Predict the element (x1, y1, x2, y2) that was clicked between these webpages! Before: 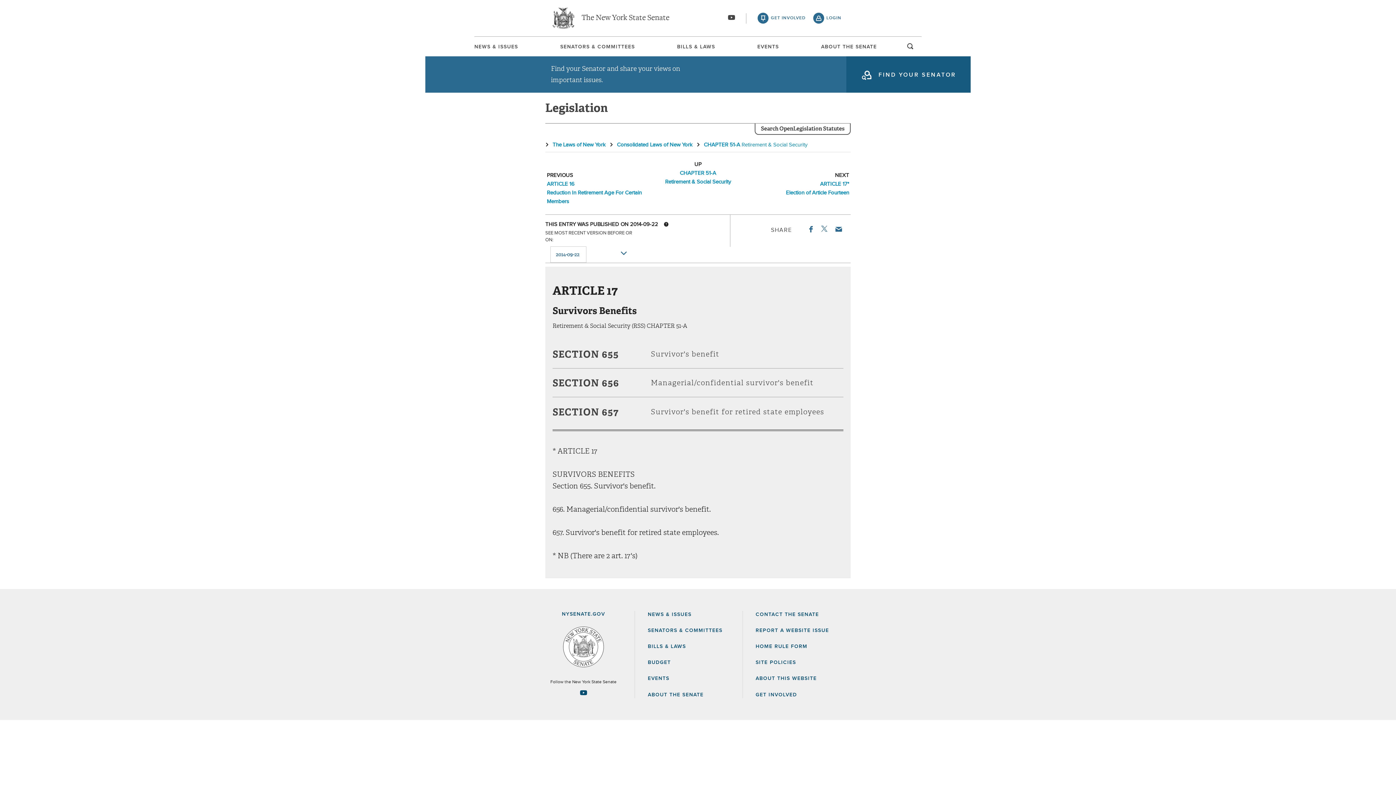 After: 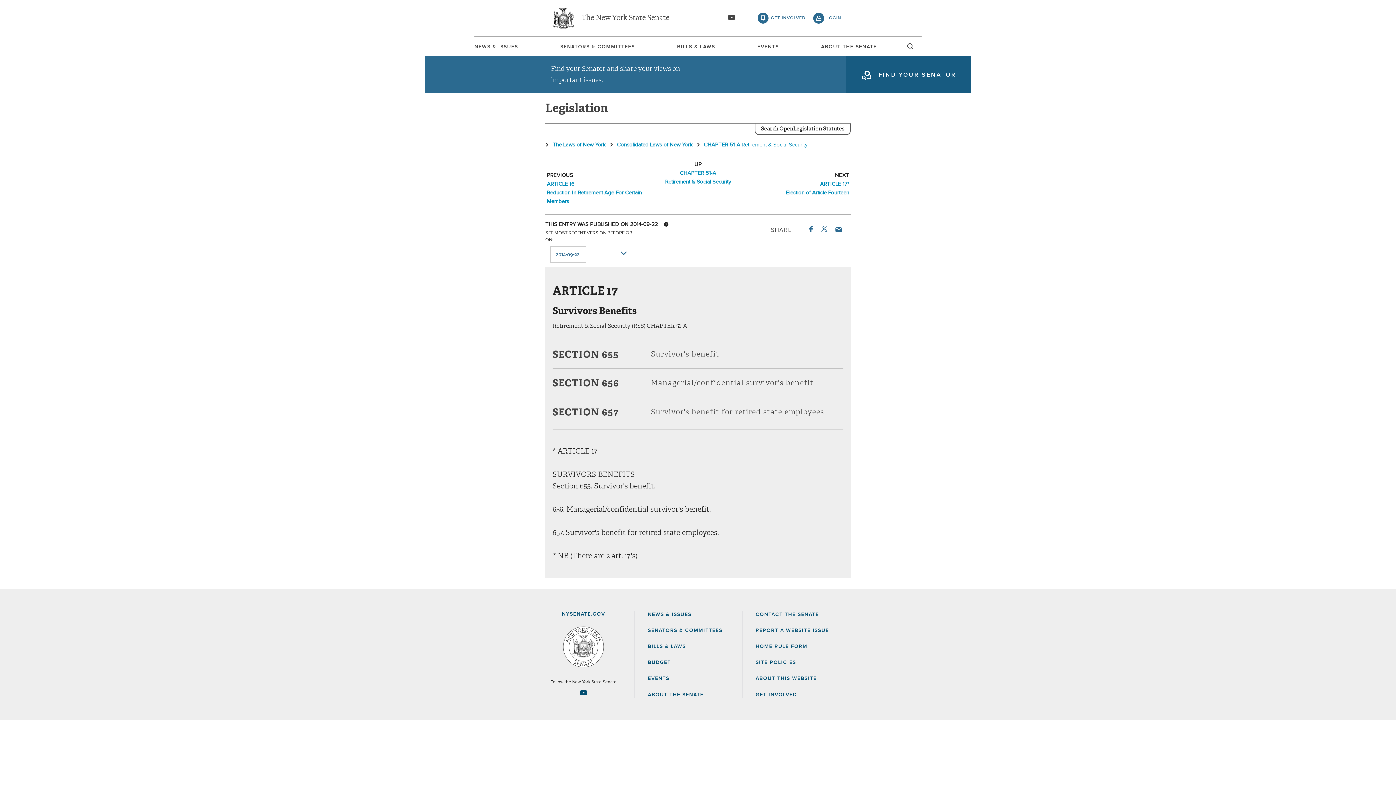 Action: bbox: (821, 225, 827, 231)